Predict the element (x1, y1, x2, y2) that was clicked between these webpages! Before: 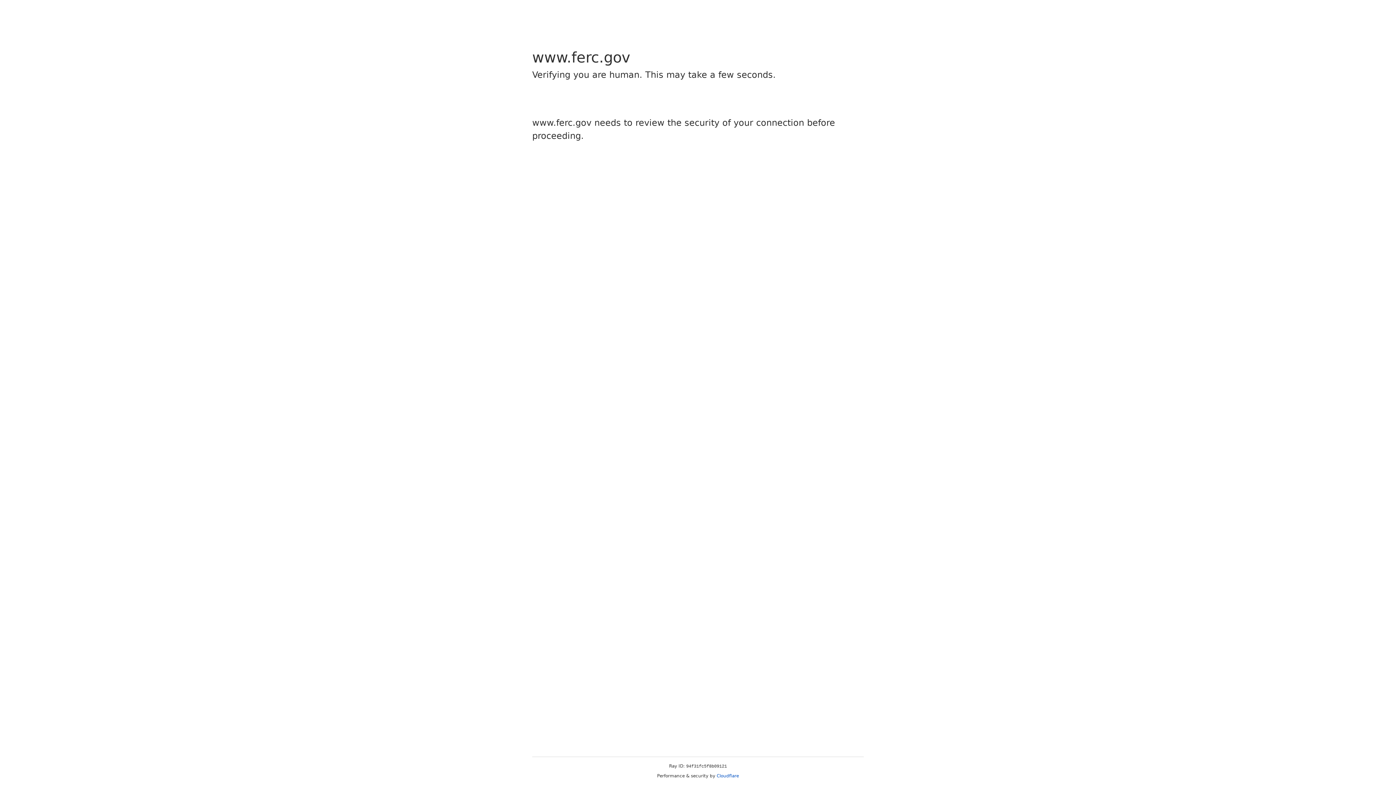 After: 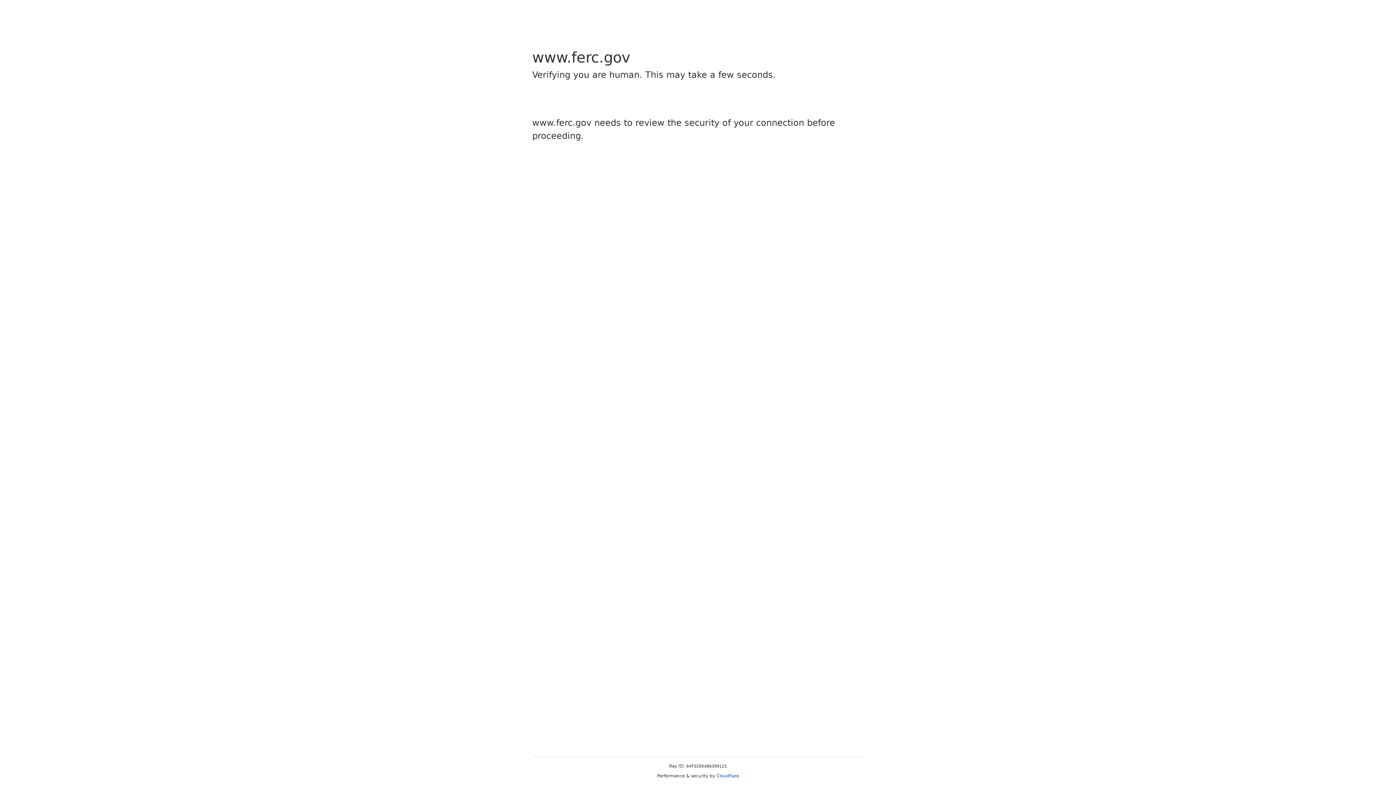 Action: bbox: (716, 773, 739, 778) label: Cloudflare